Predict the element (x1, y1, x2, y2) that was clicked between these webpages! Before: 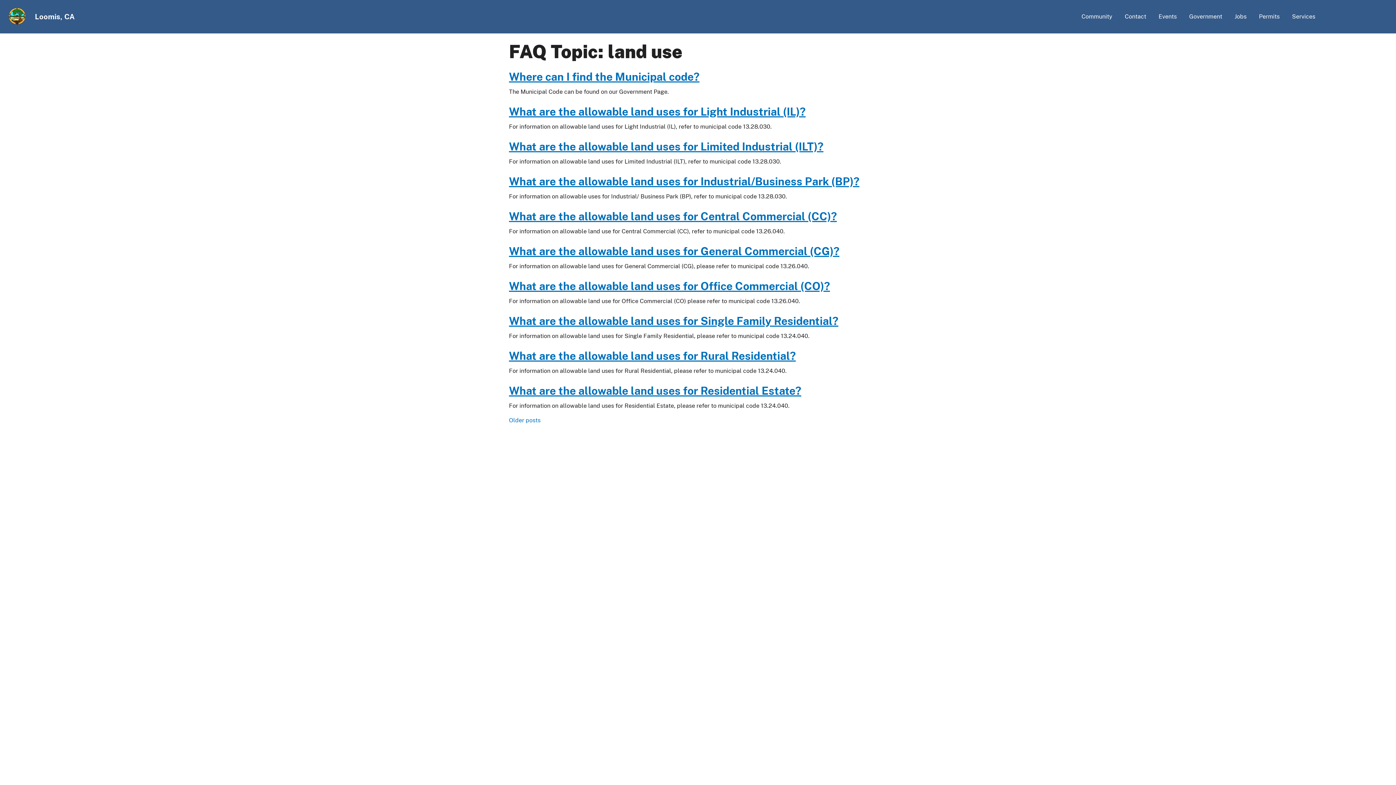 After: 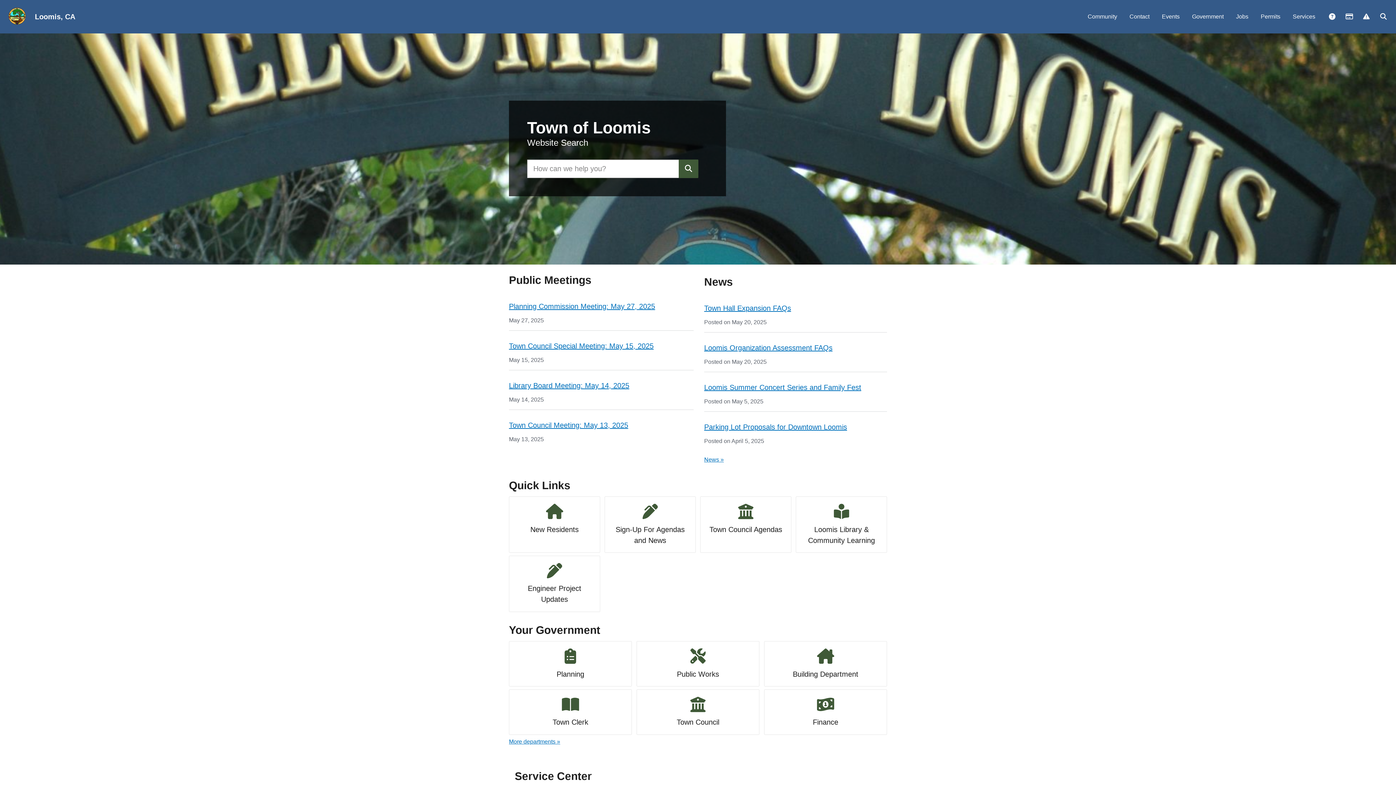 Action: bbox: (34, 7, 80, 26) label: Loomis, CA